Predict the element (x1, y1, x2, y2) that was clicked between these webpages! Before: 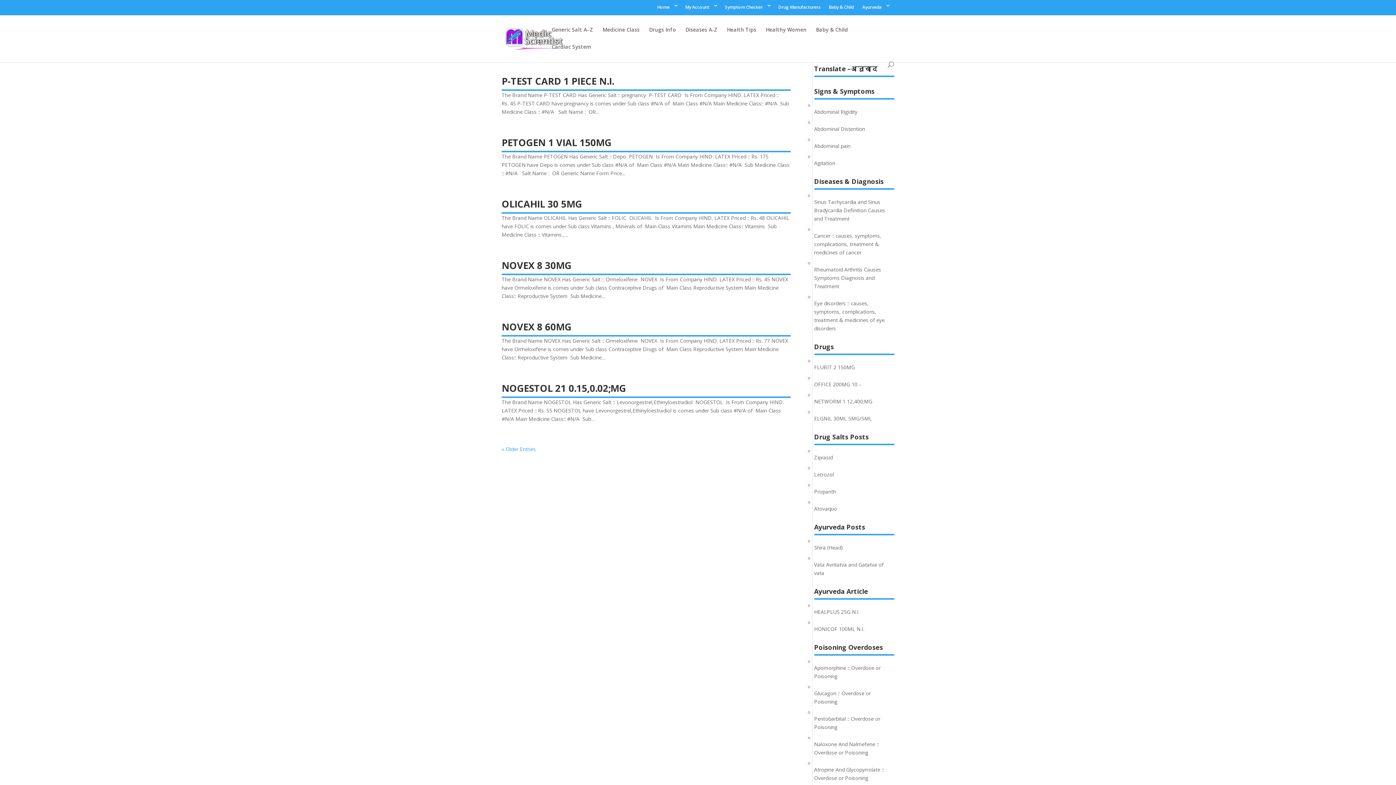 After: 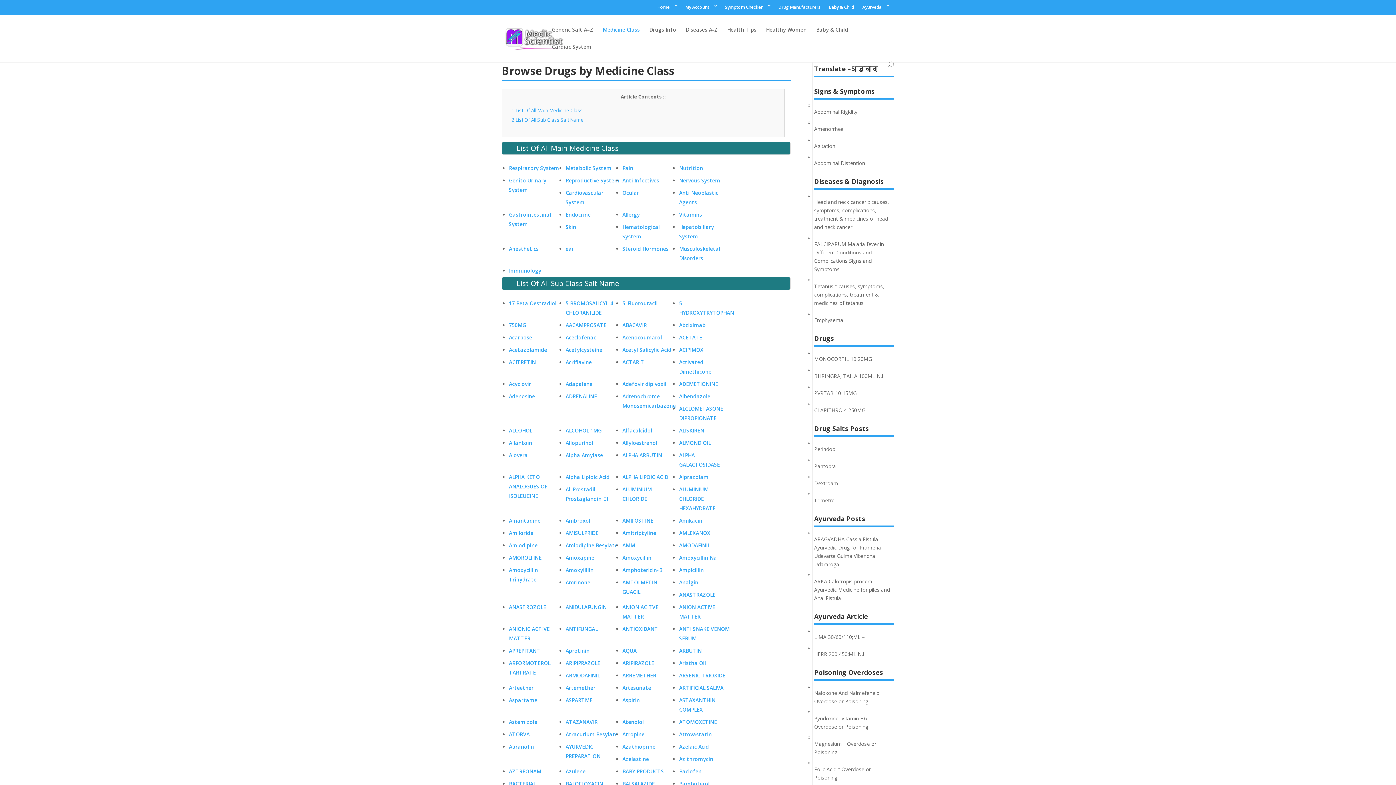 Action: bbox: (602, 27, 639, 44) label: Medicine Class